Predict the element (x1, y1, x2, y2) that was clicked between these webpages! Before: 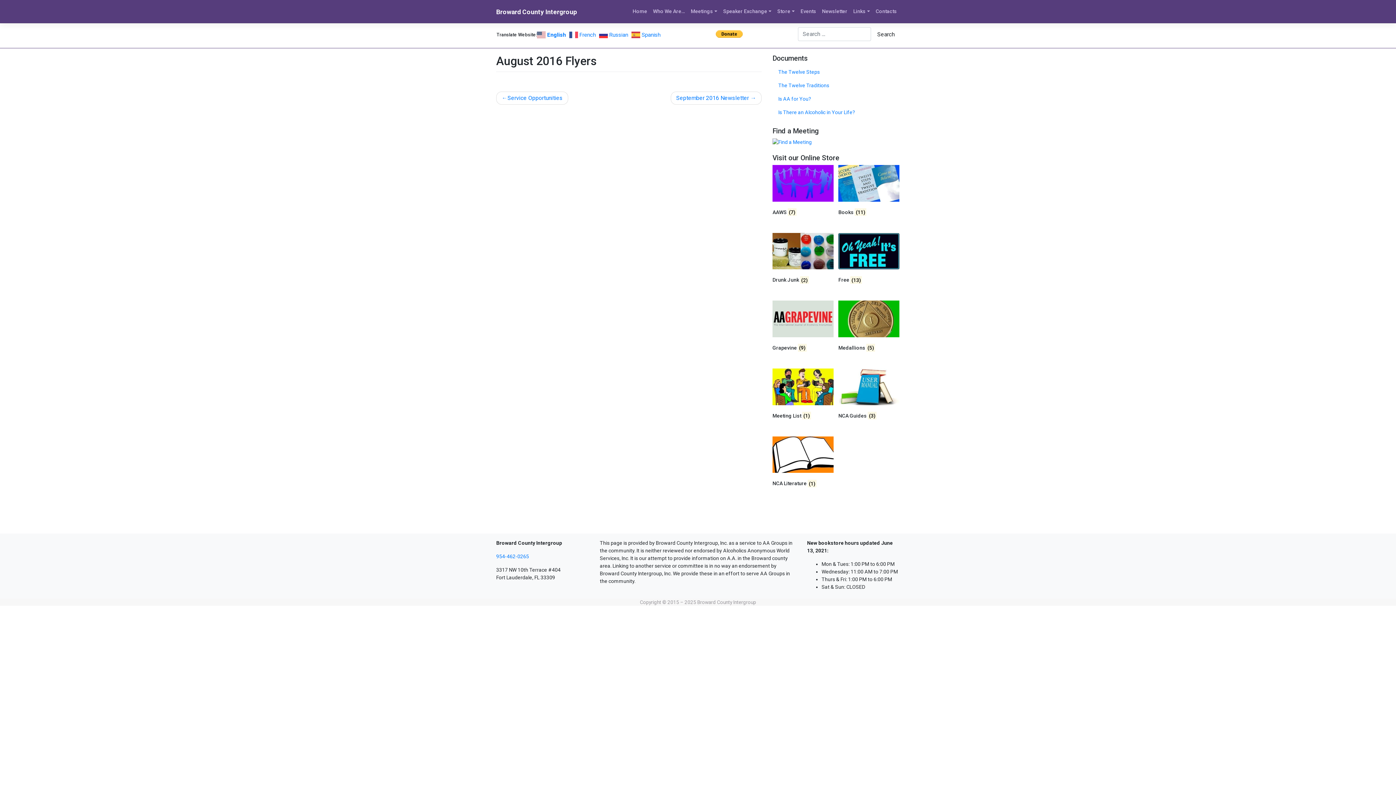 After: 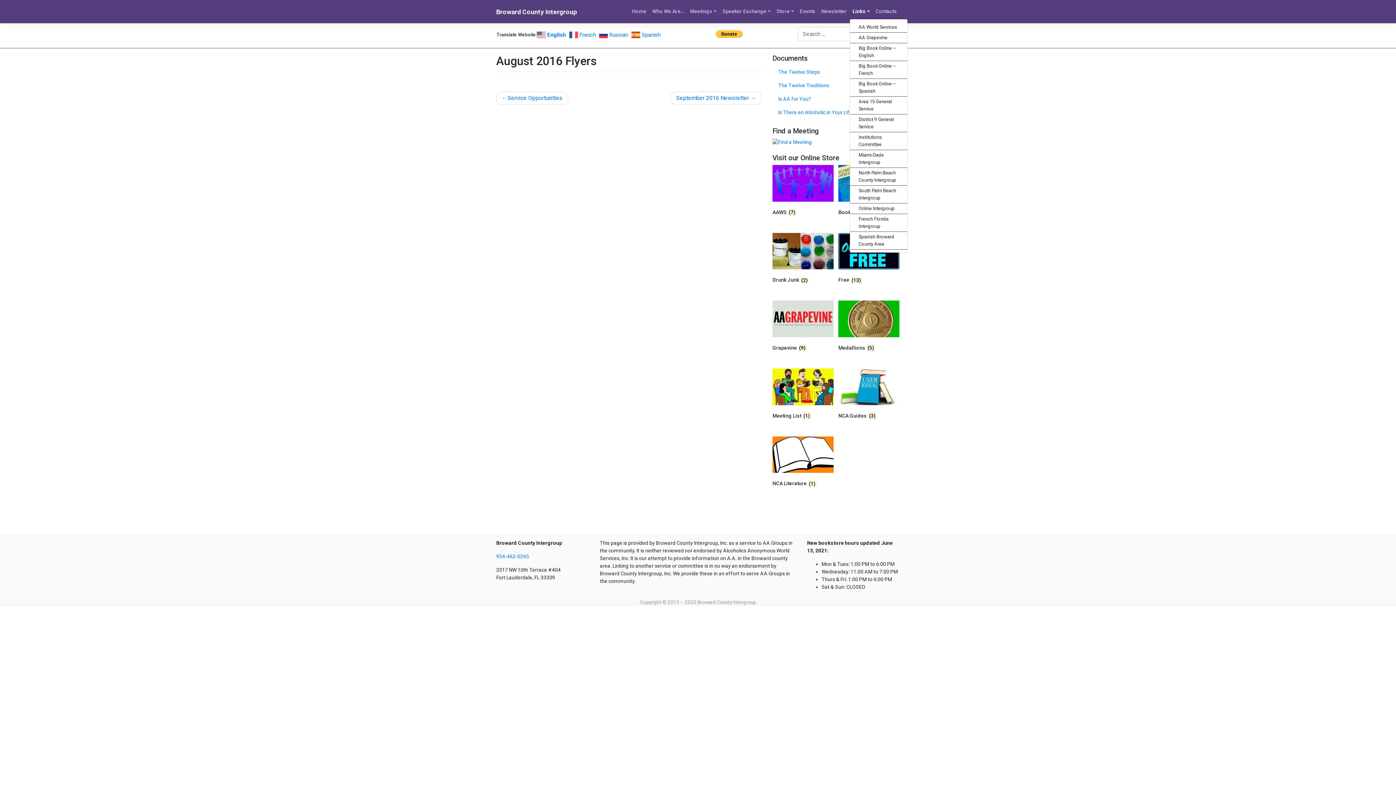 Action: label: Links bbox: (850, 4, 873, 18)